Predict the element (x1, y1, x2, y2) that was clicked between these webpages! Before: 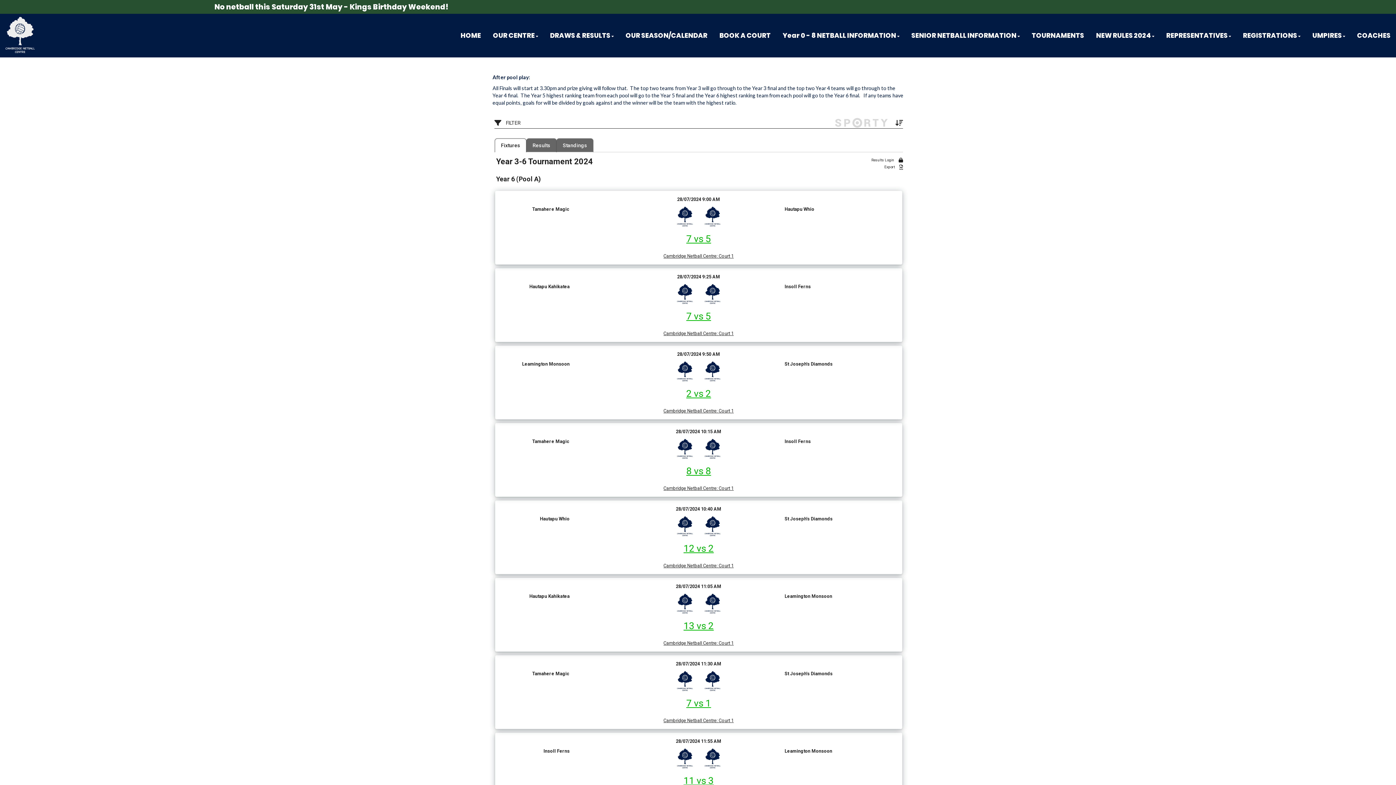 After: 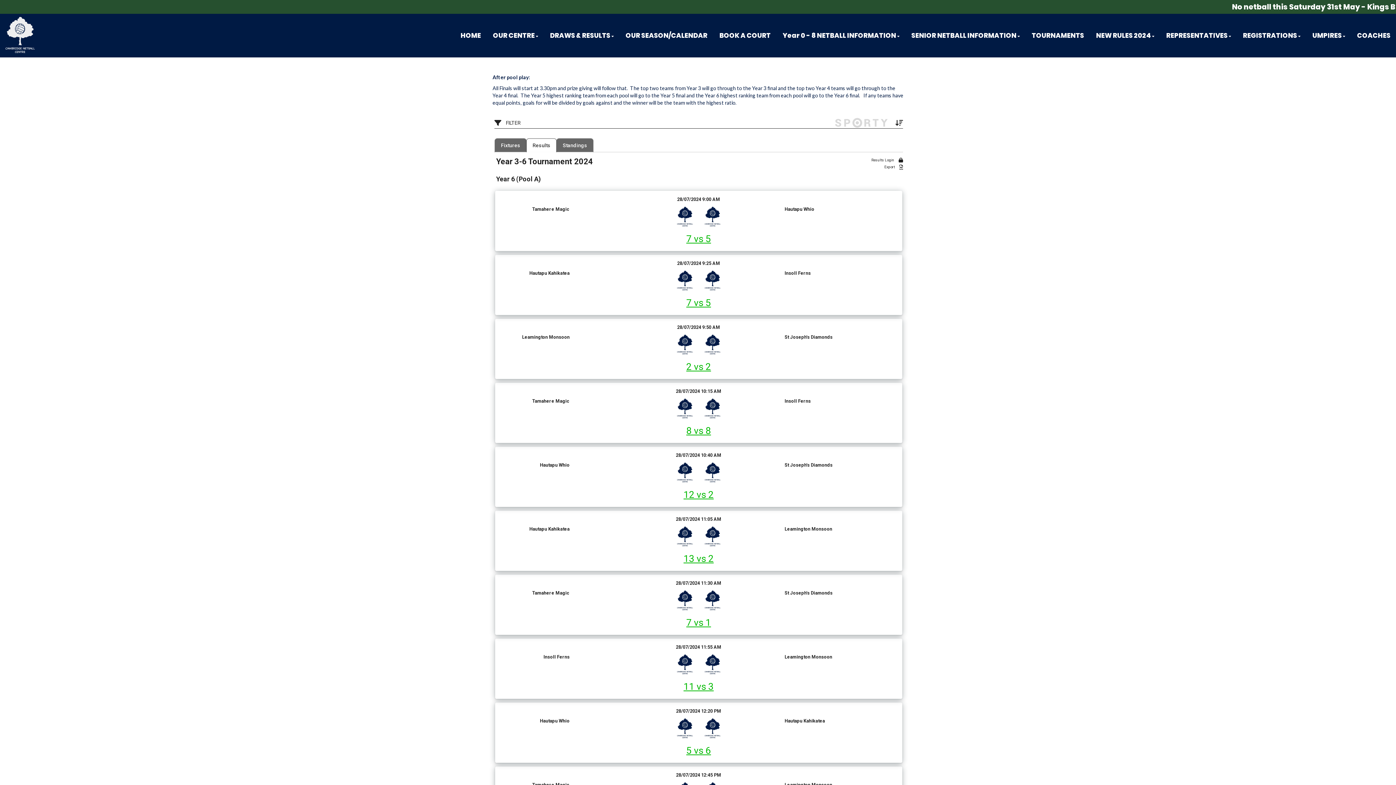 Action: bbox: (526, 138, 556, 152) label: Results